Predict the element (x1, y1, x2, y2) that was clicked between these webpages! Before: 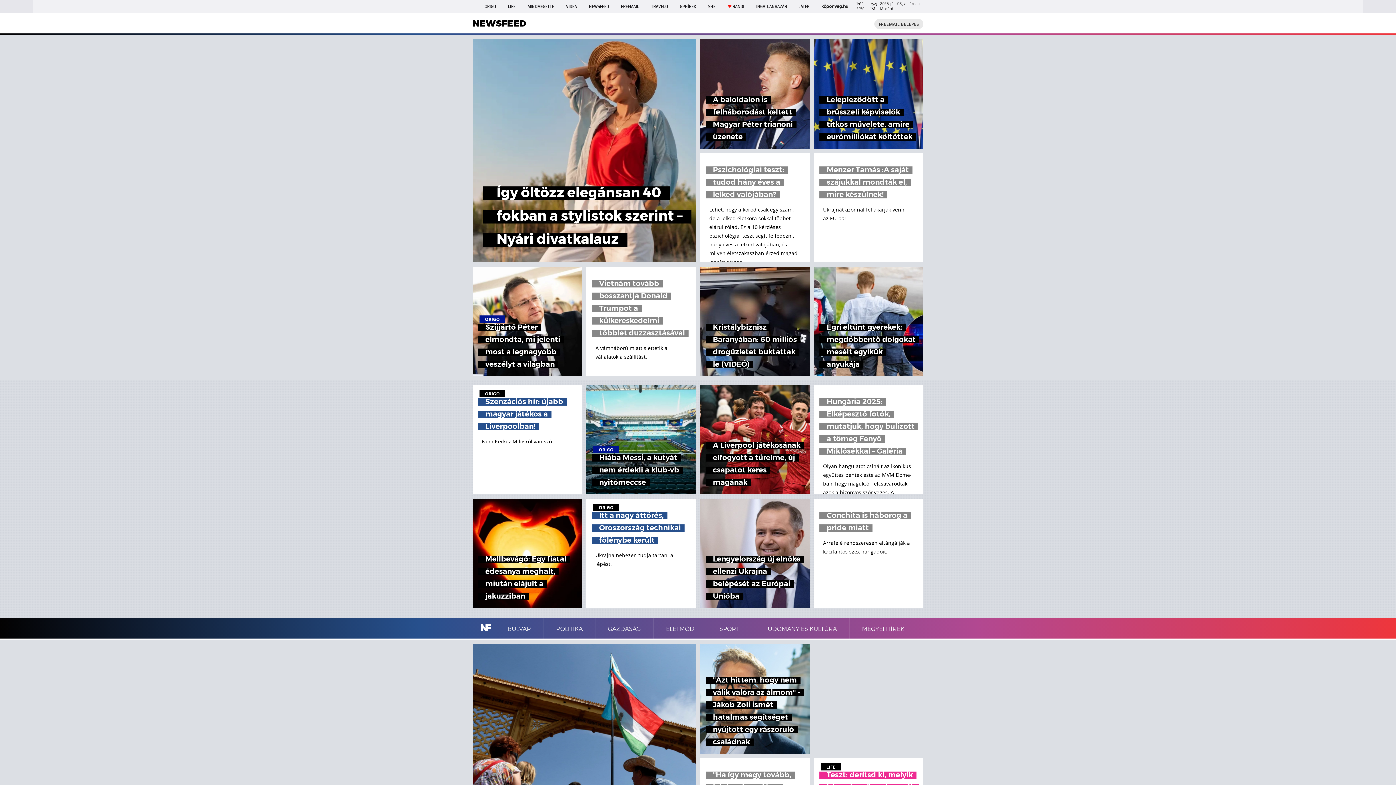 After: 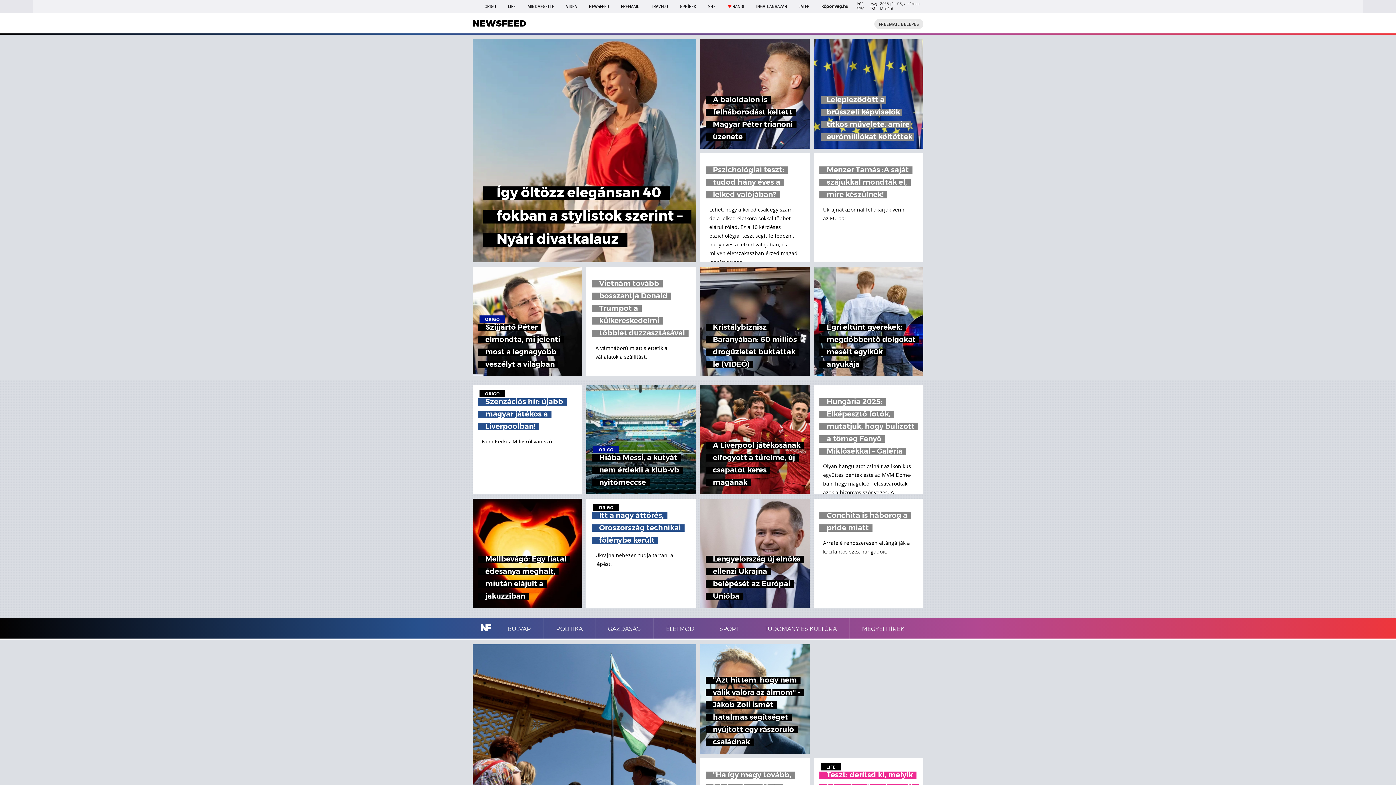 Action: bbox: (814, 39, 923, 148) label: Lelepleződött a brüsszeli képviselők titkos művelete, amire eurómilliókat költöttek